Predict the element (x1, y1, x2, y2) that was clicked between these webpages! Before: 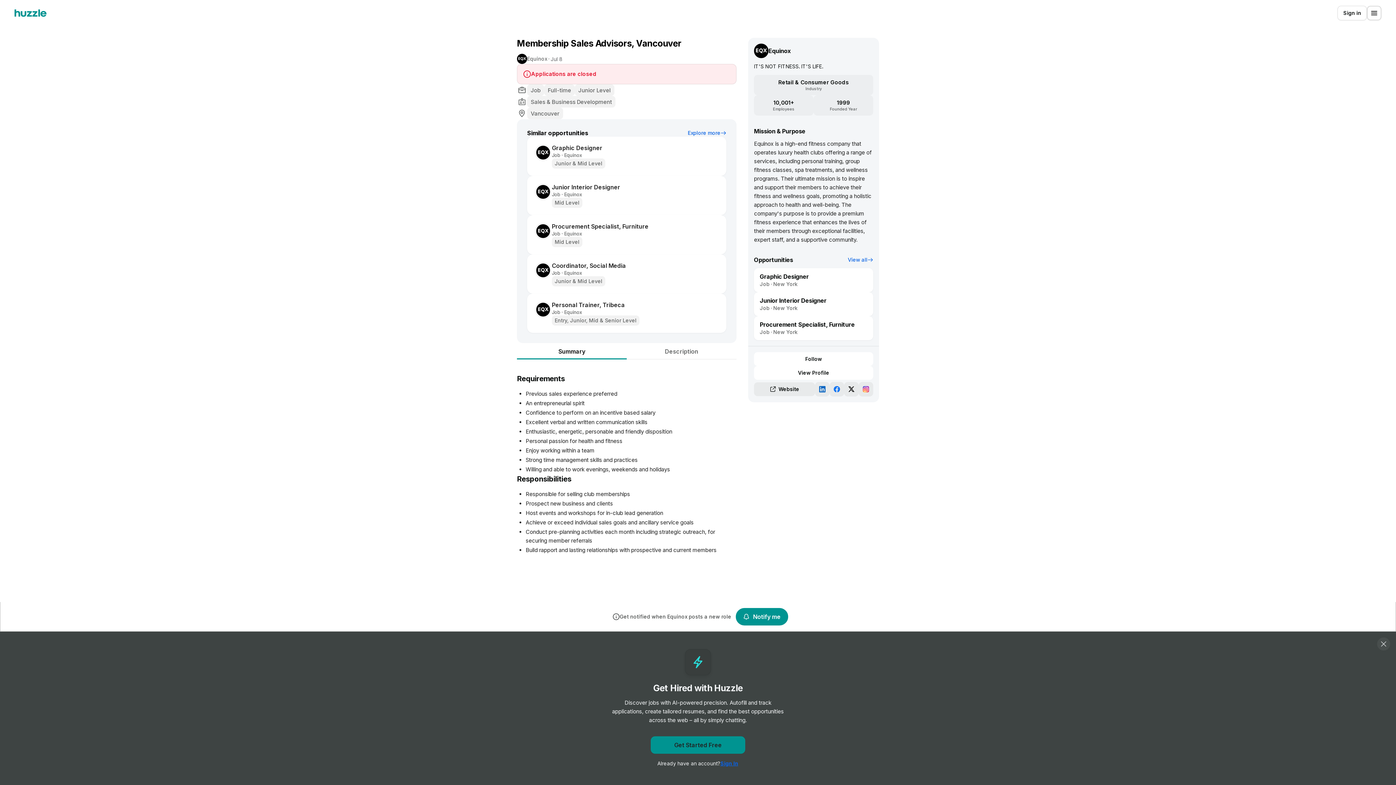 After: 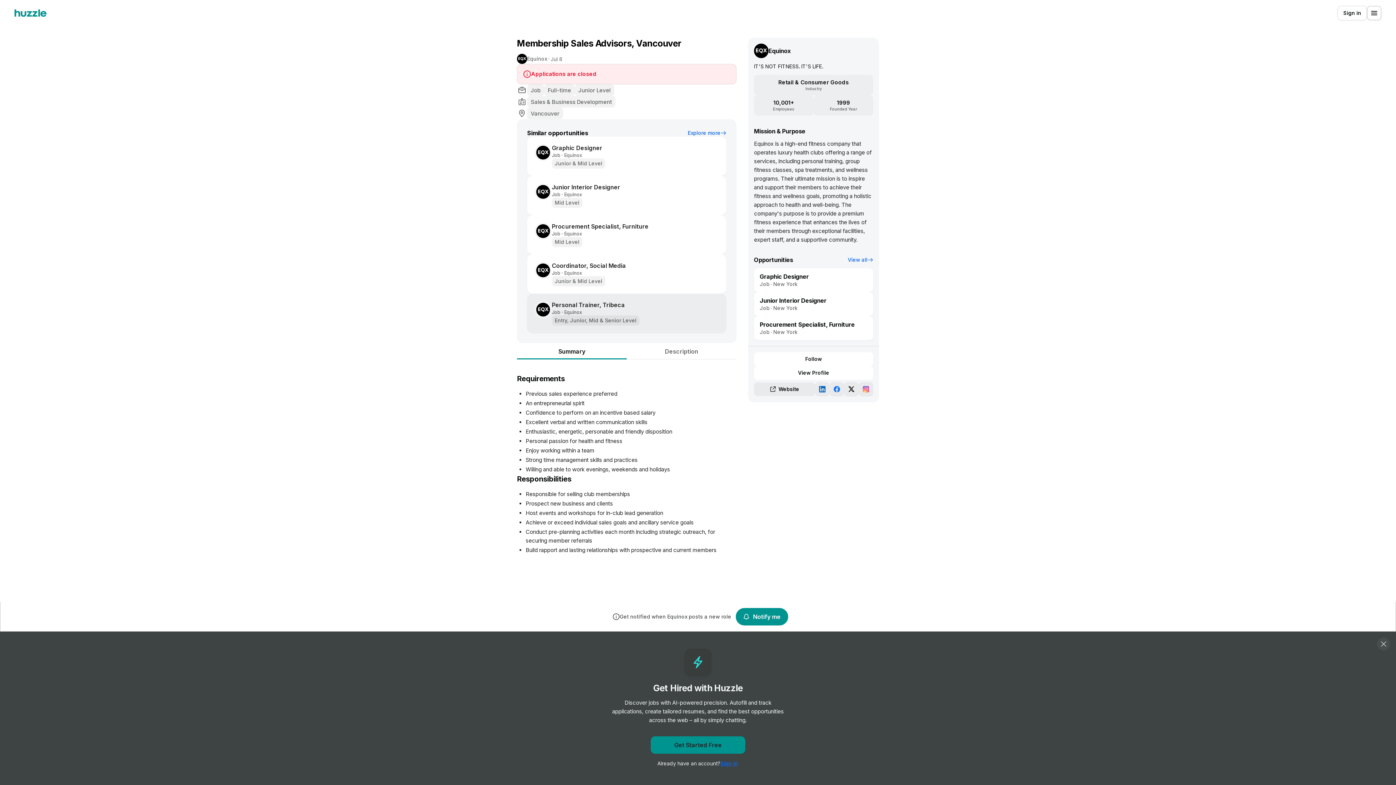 Action: bbox: (534, 301, 552, 318)